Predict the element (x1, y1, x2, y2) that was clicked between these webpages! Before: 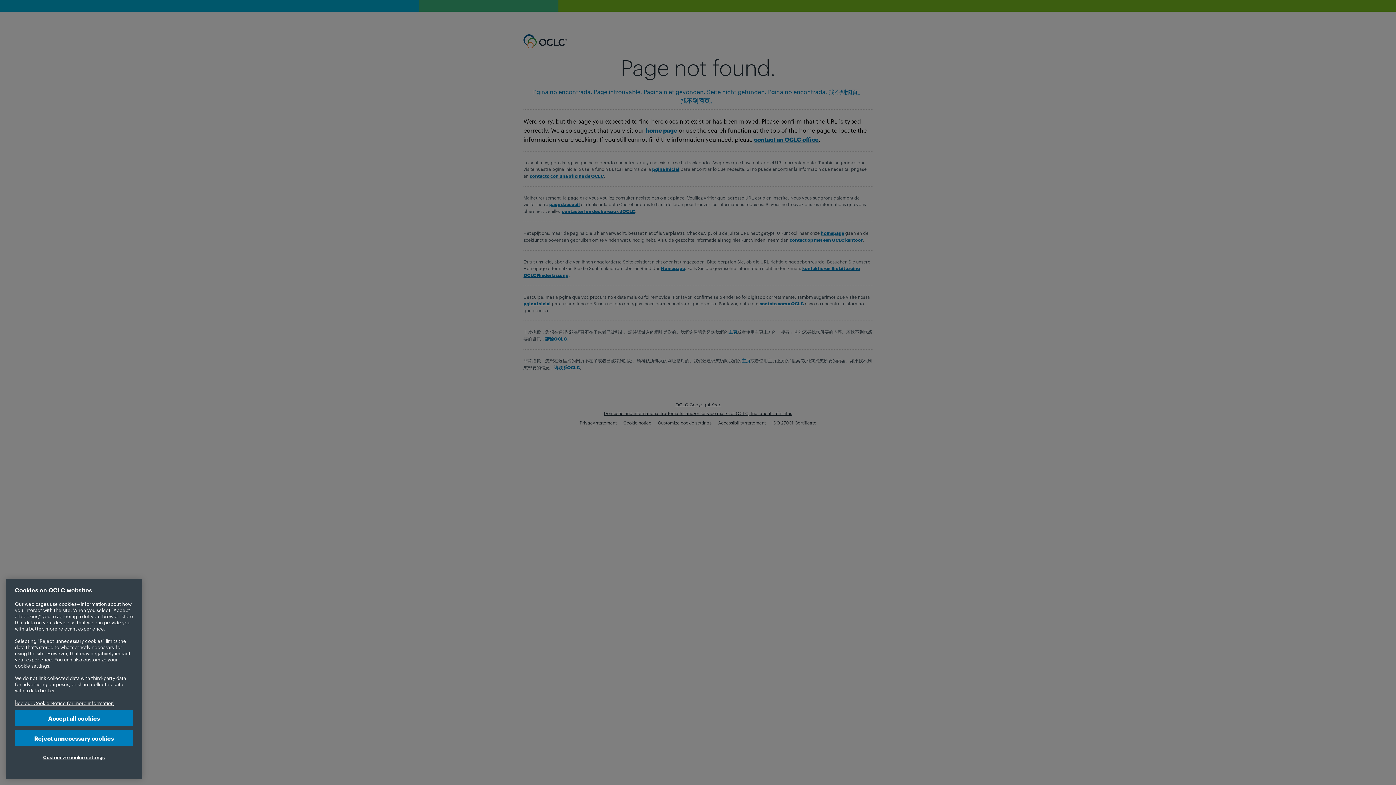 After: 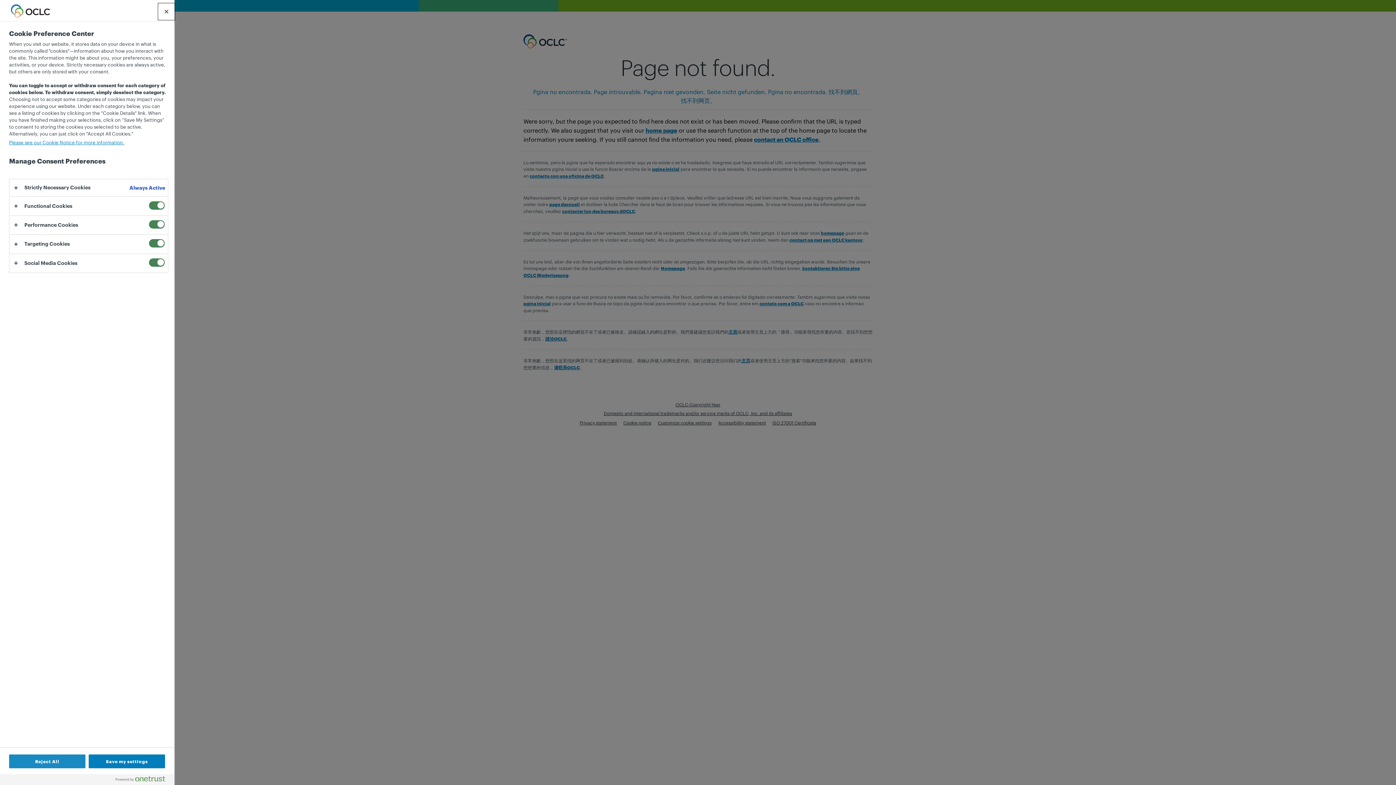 Action: bbox: (14, 749, 133, 765) label: Customize cookie settings